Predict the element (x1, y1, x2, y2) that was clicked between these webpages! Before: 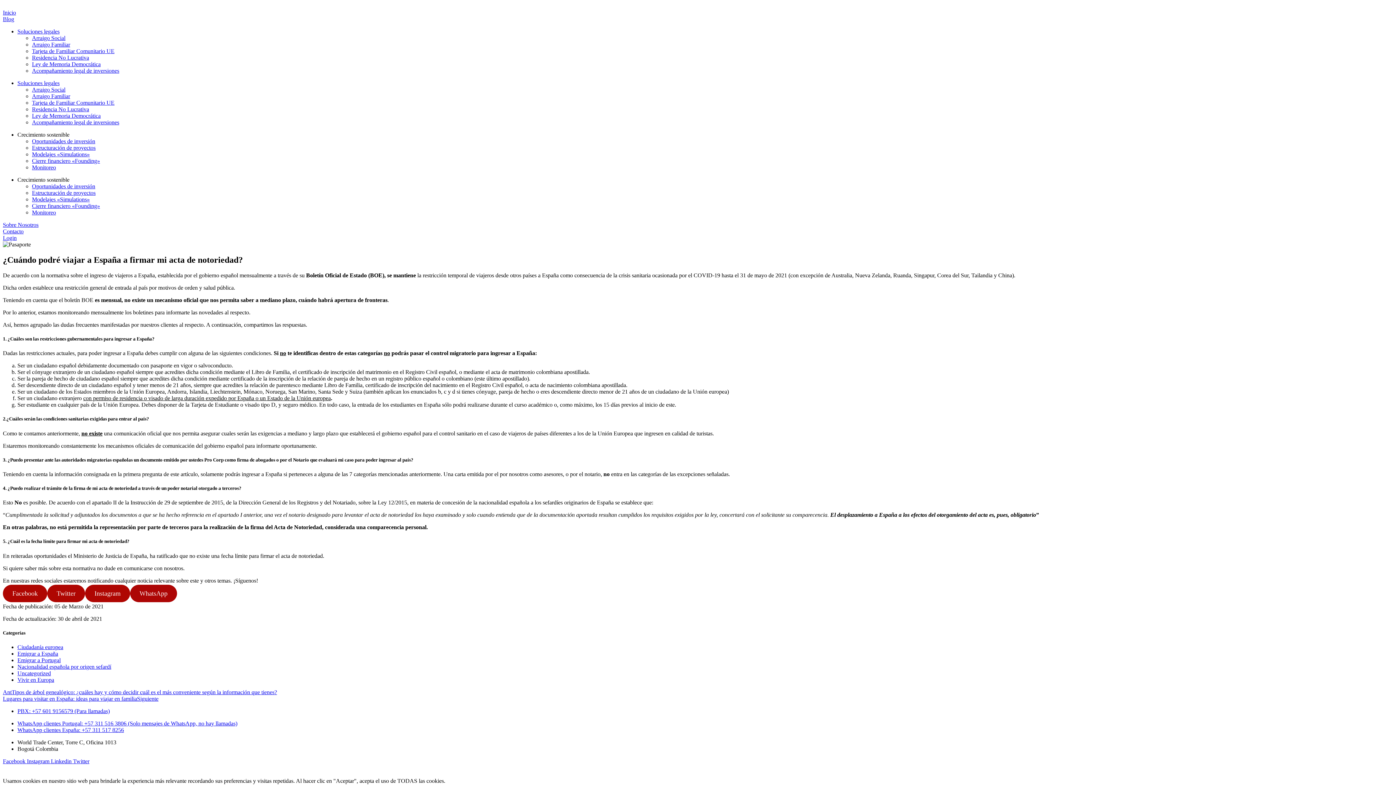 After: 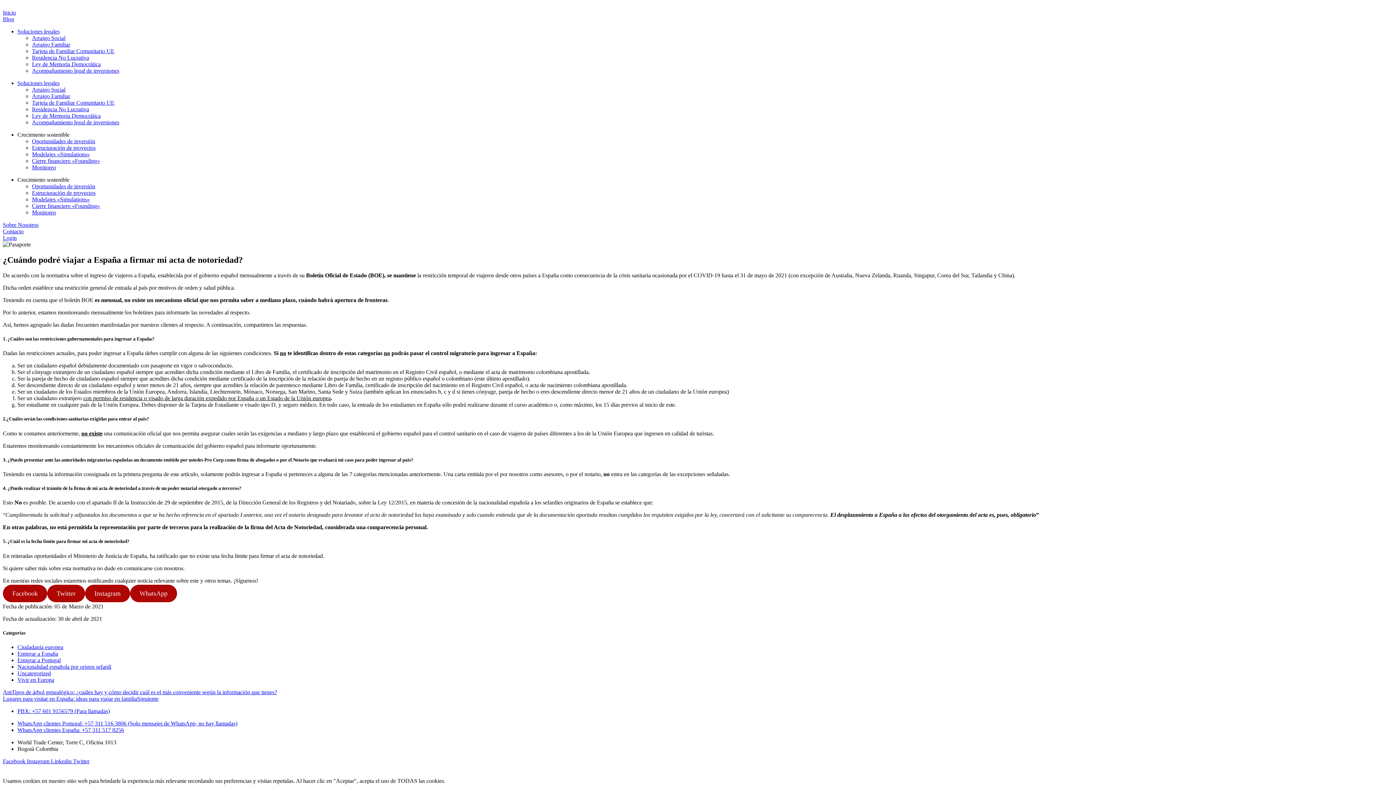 Action: label: Estructuración de proyectos bbox: (32, 189, 95, 196)